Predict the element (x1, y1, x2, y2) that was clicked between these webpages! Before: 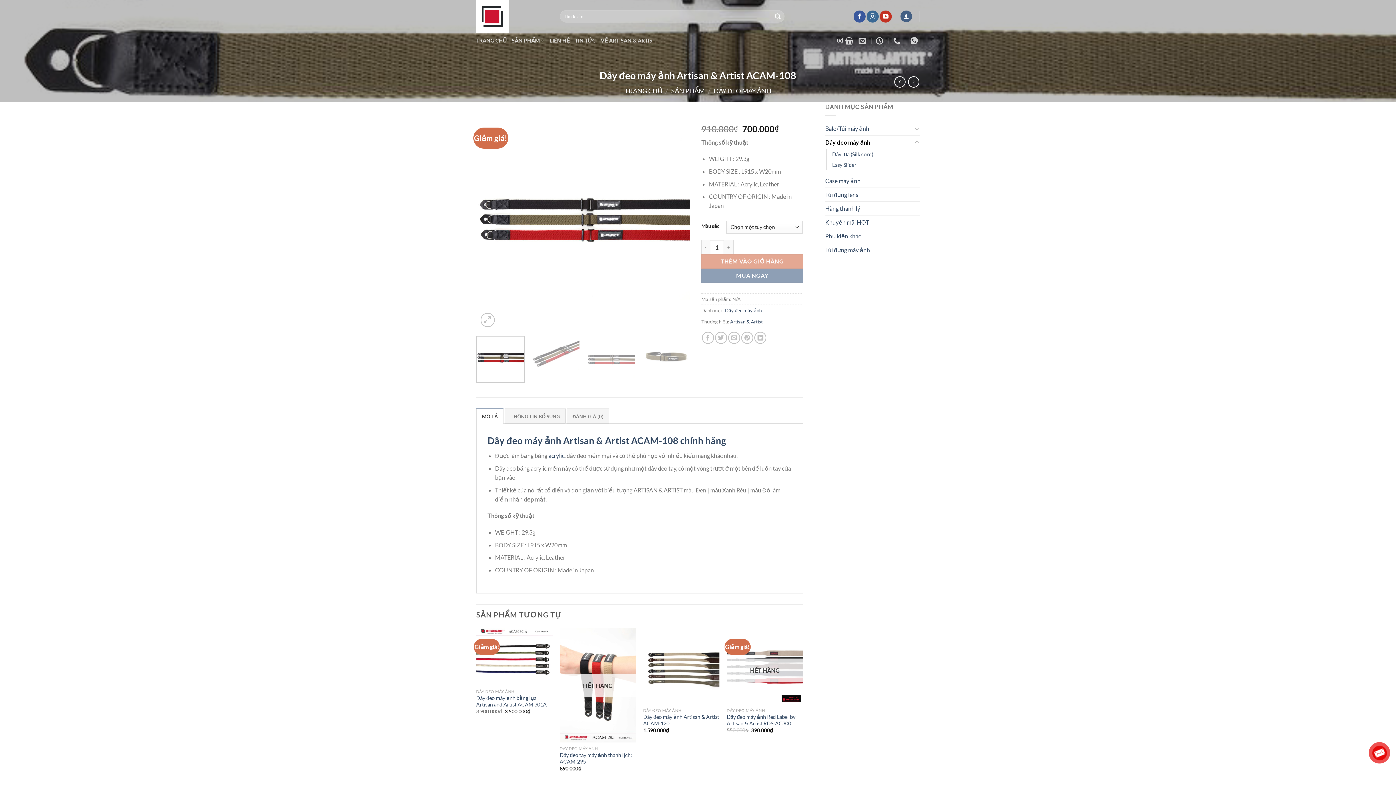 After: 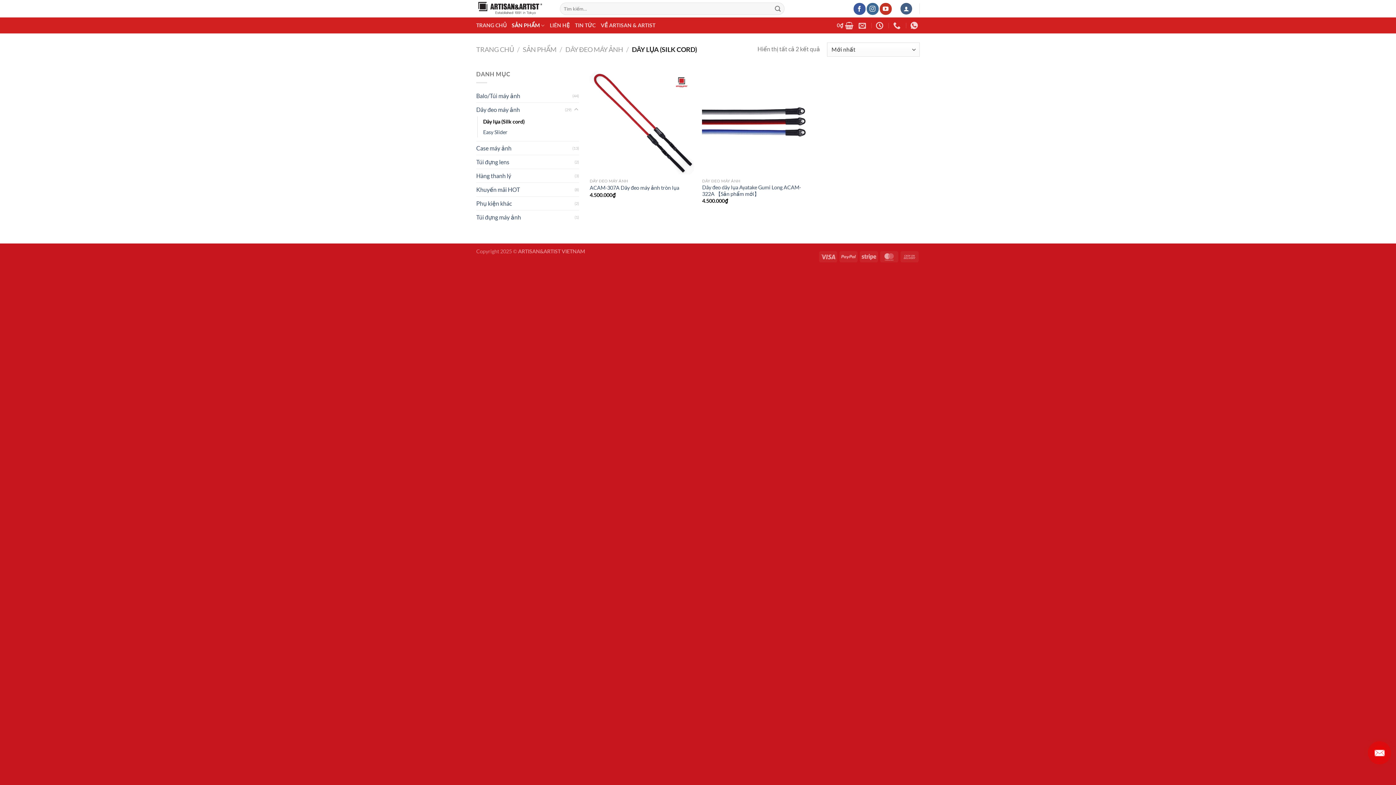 Action: label: Dây lụa (Silk cord) bbox: (832, 149, 873, 159)